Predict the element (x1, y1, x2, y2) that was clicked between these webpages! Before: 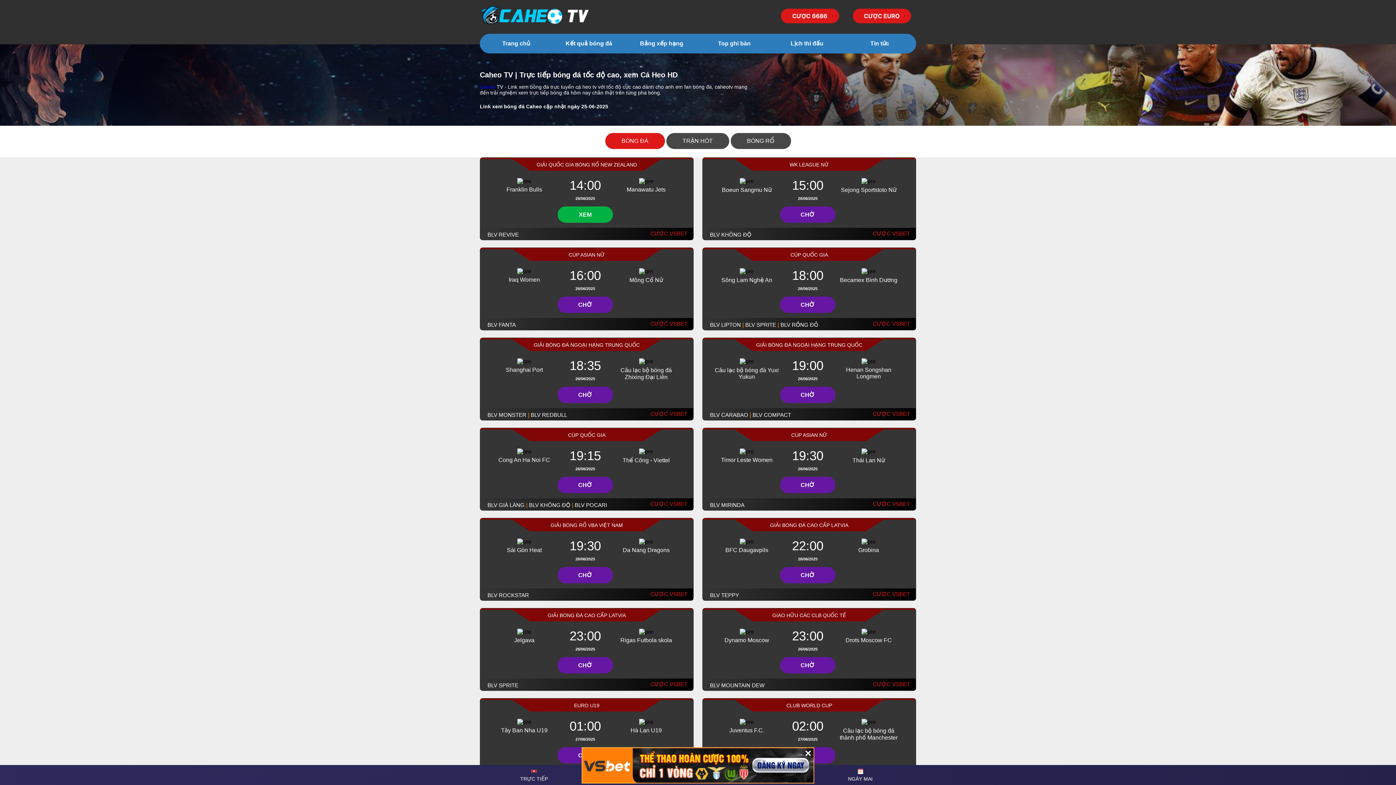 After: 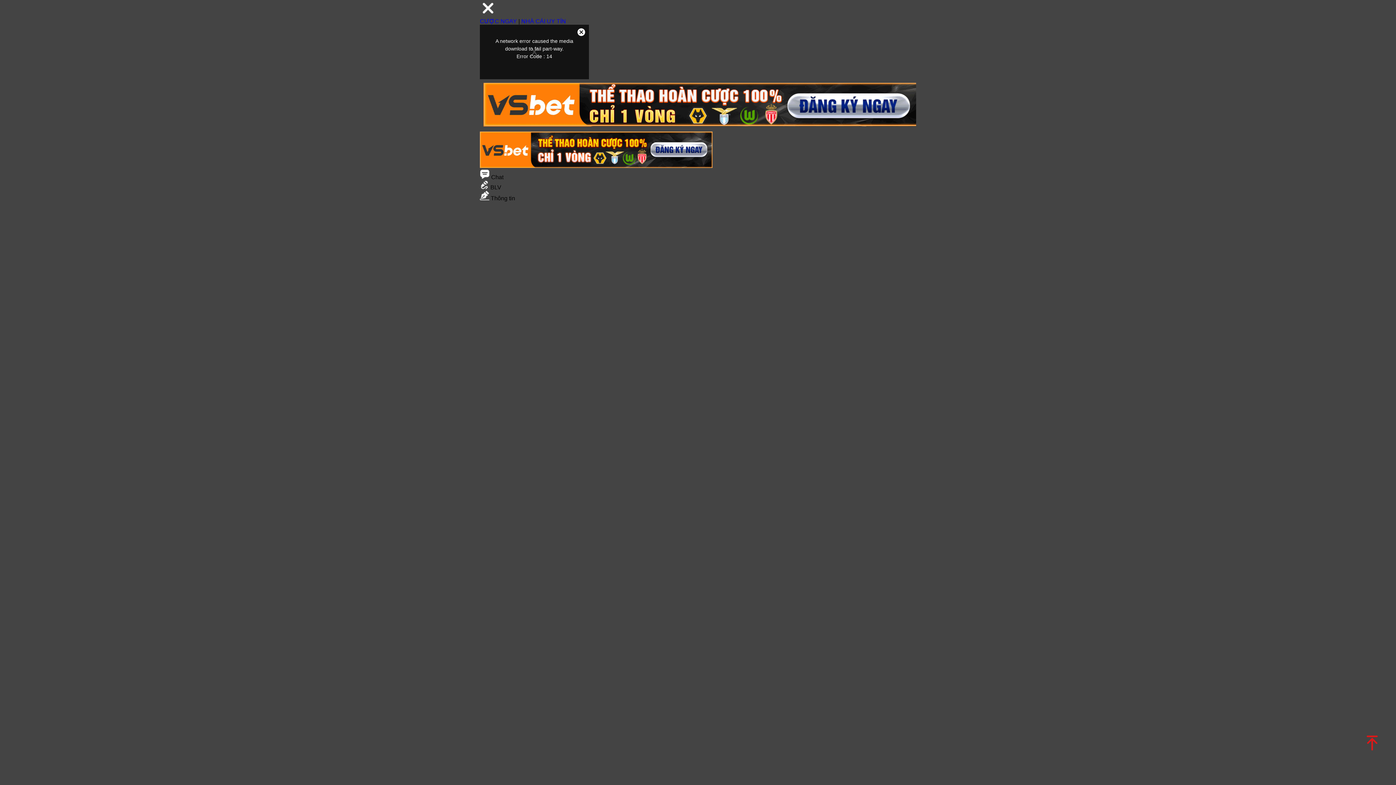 Action: bbox: (574, 502, 607, 508) label: BLV POCARI